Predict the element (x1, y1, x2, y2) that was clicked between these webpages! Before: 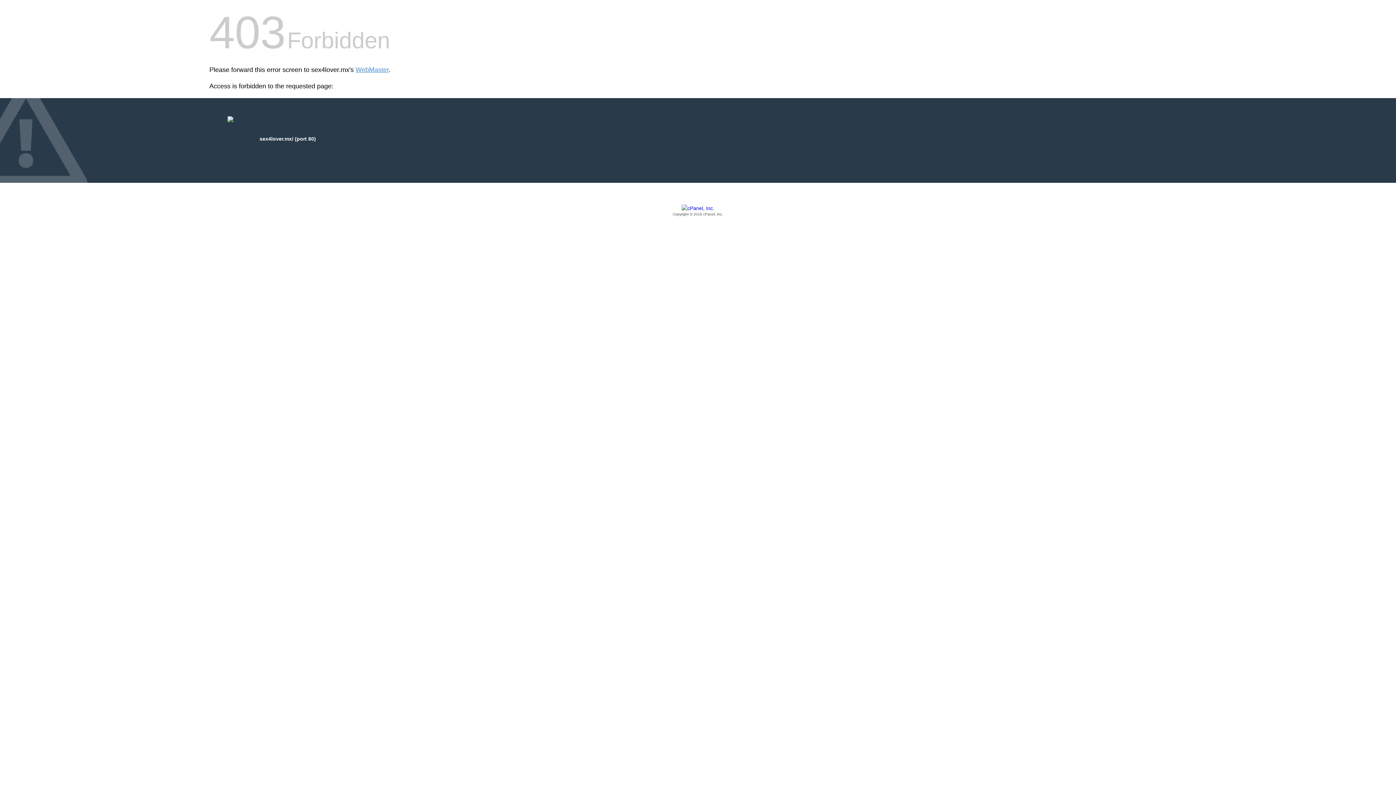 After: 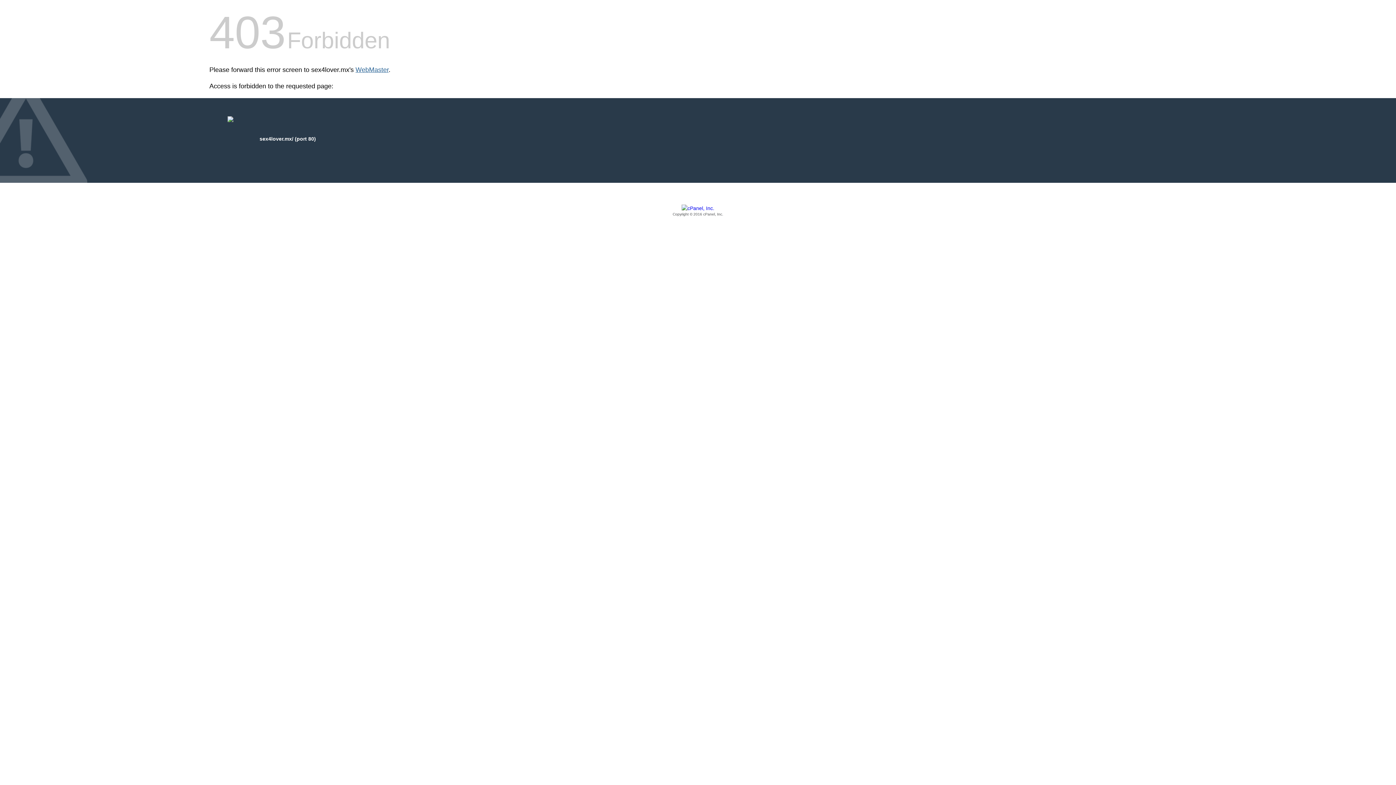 Action: bbox: (355, 66, 388, 73) label: WebMaster